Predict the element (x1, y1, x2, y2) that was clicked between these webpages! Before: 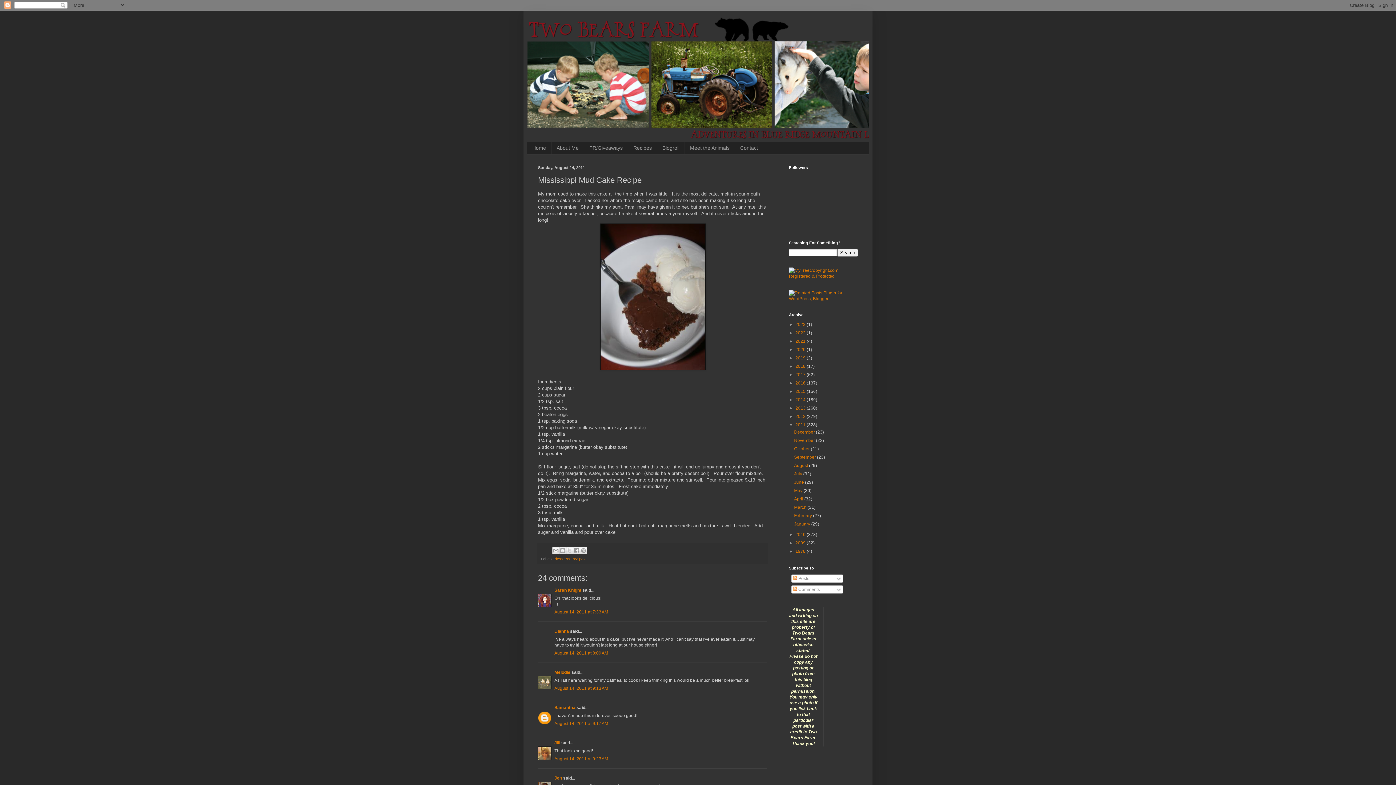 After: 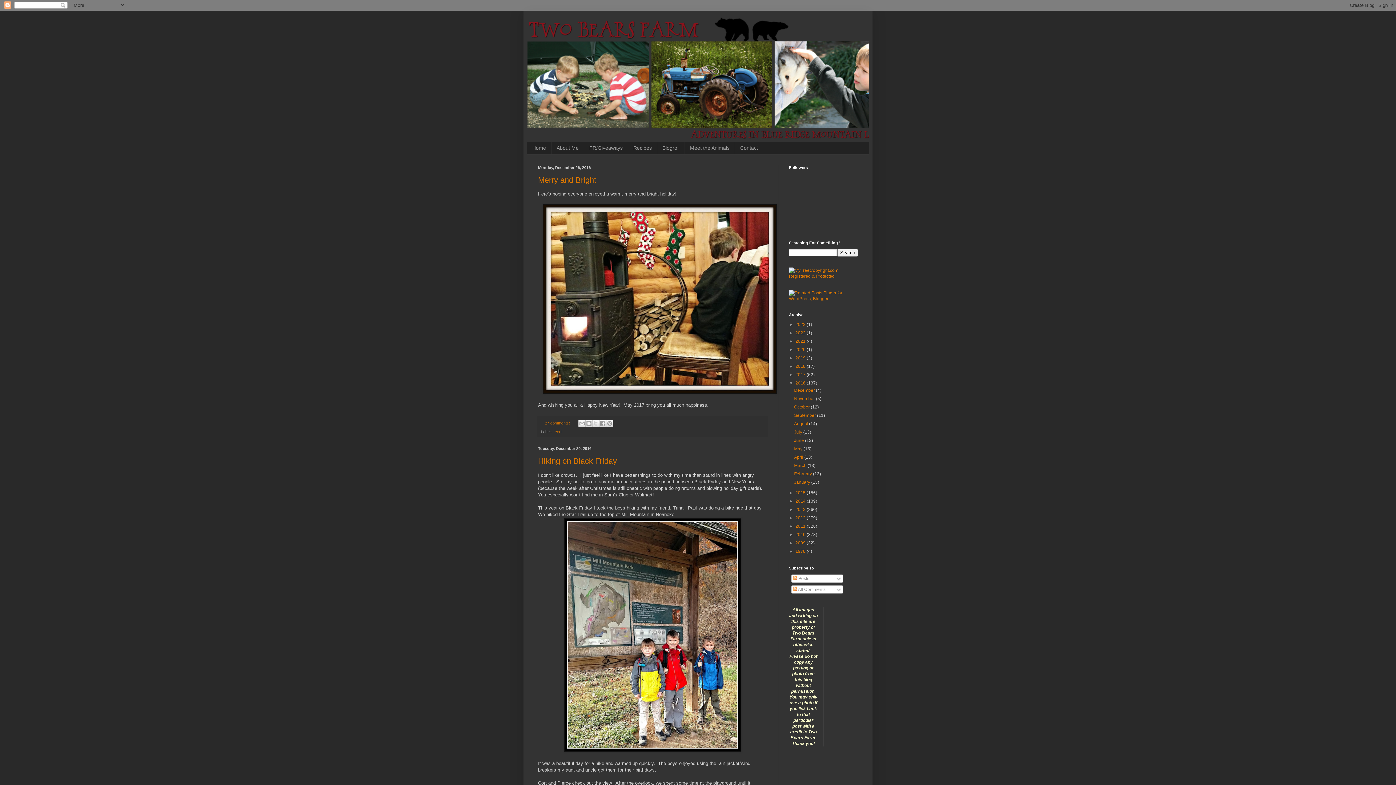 Action: bbox: (795, 380, 806, 385) label: 2016 